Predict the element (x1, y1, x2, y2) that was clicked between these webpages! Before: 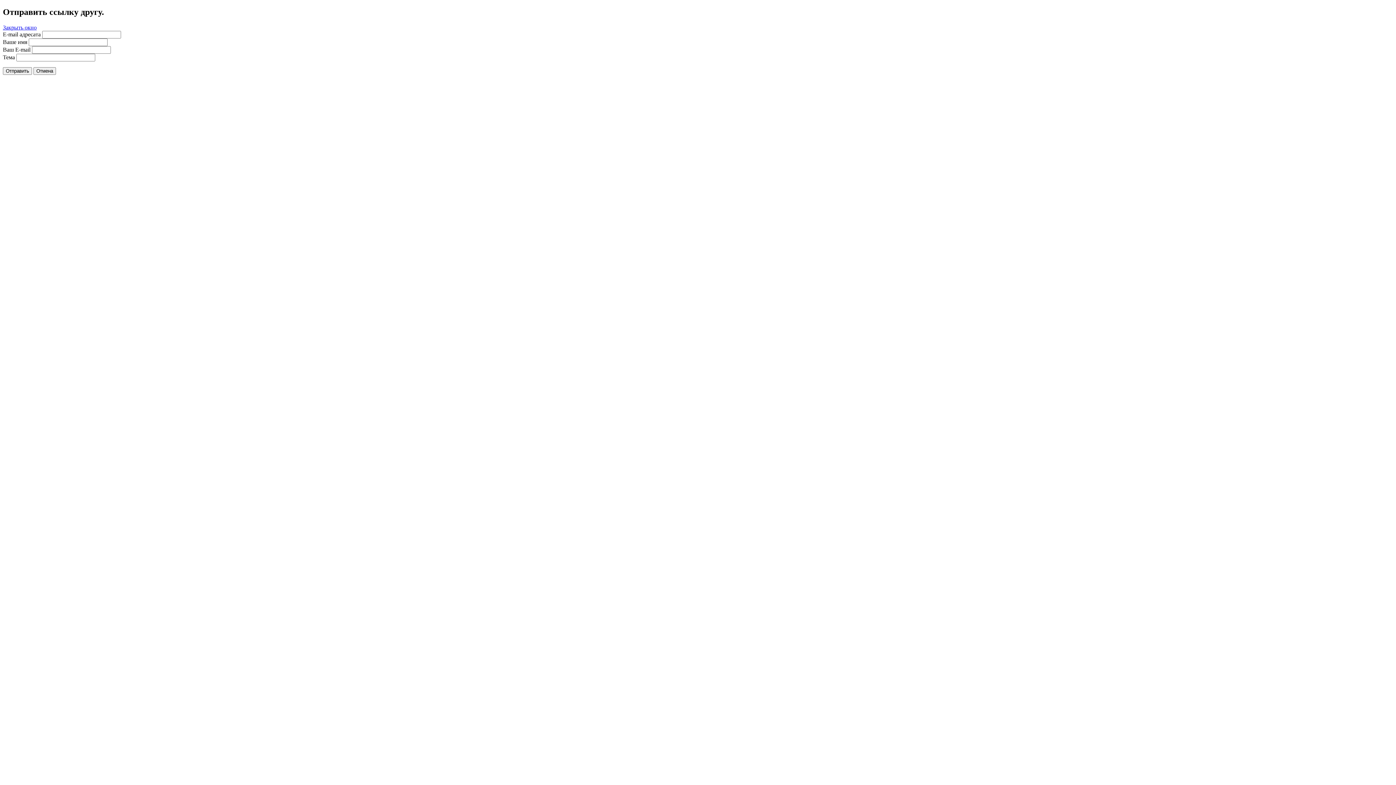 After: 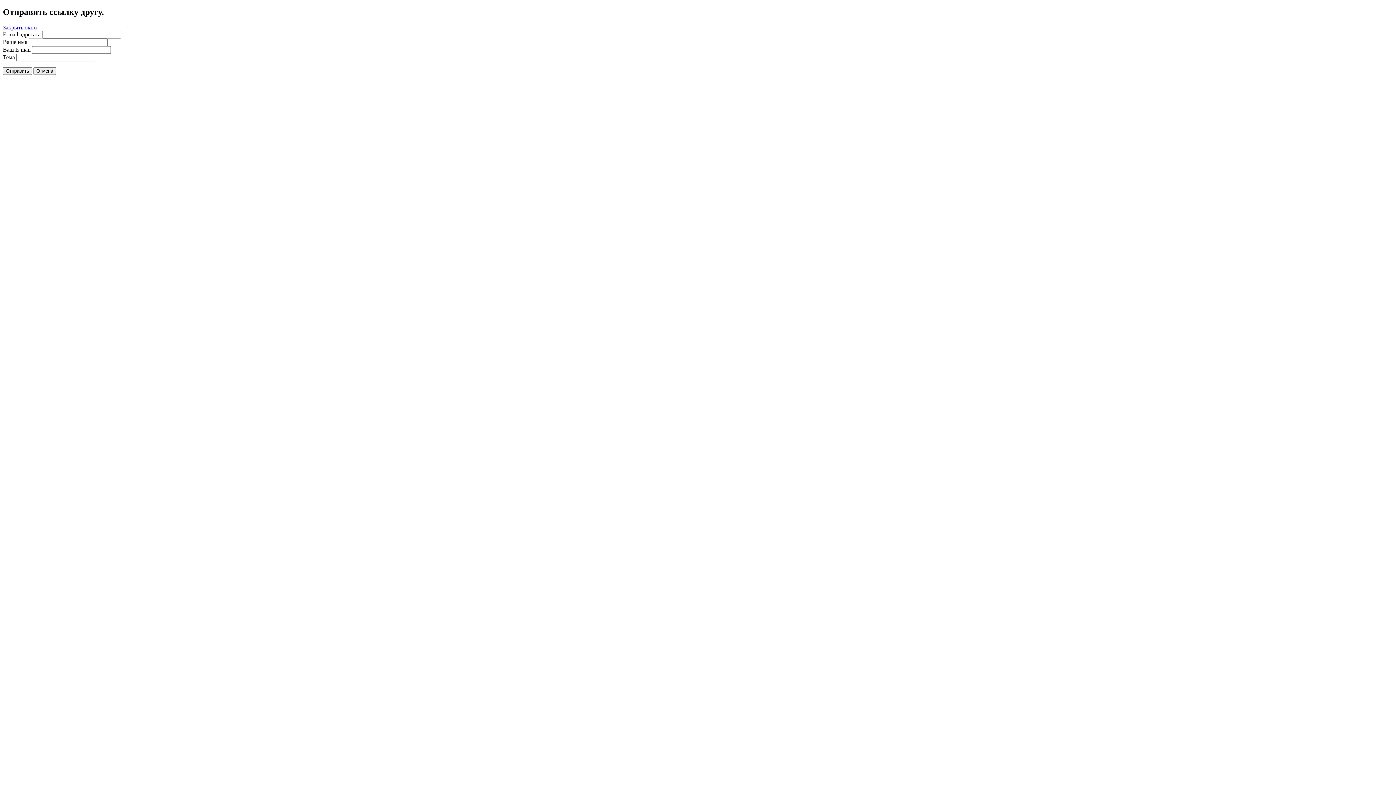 Action: label: Закрыть окно bbox: (2, 24, 36, 30)